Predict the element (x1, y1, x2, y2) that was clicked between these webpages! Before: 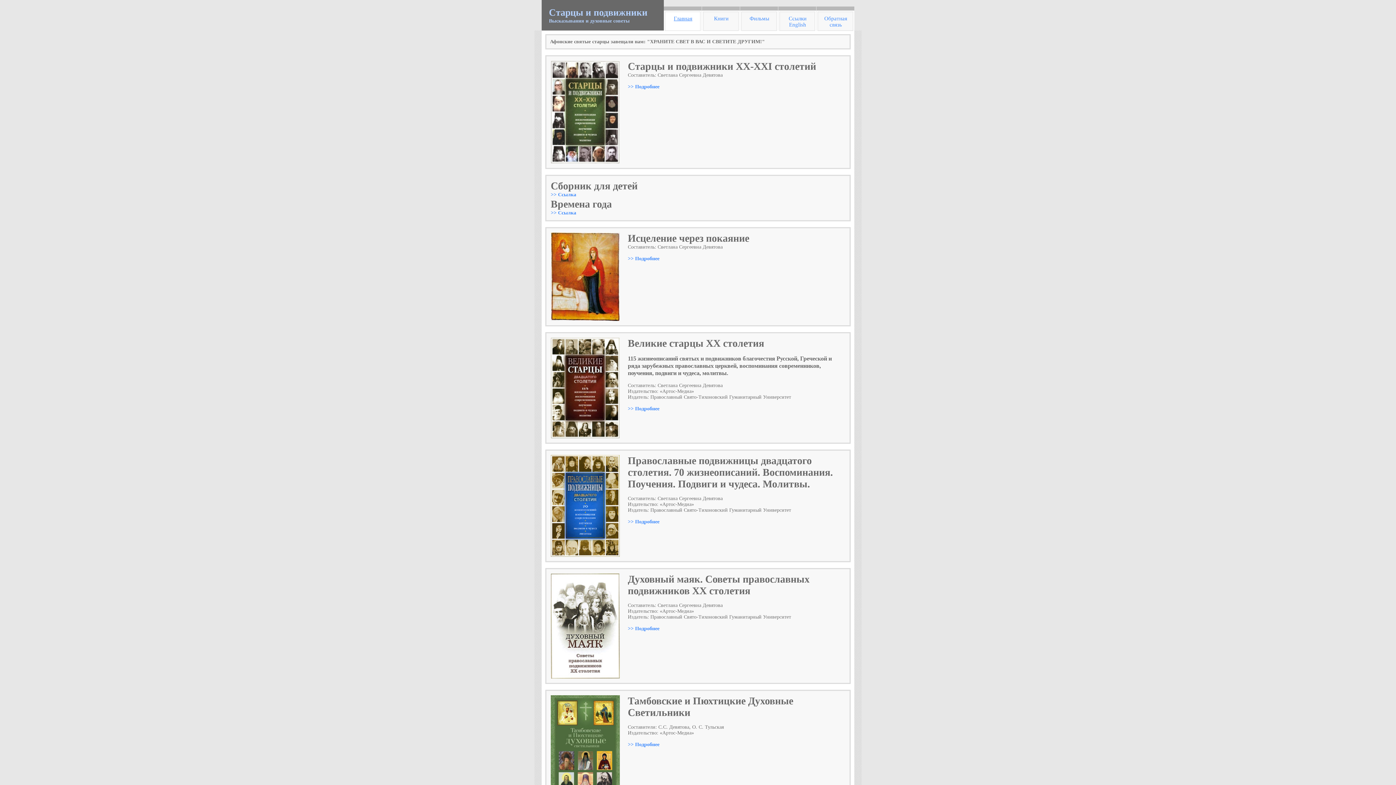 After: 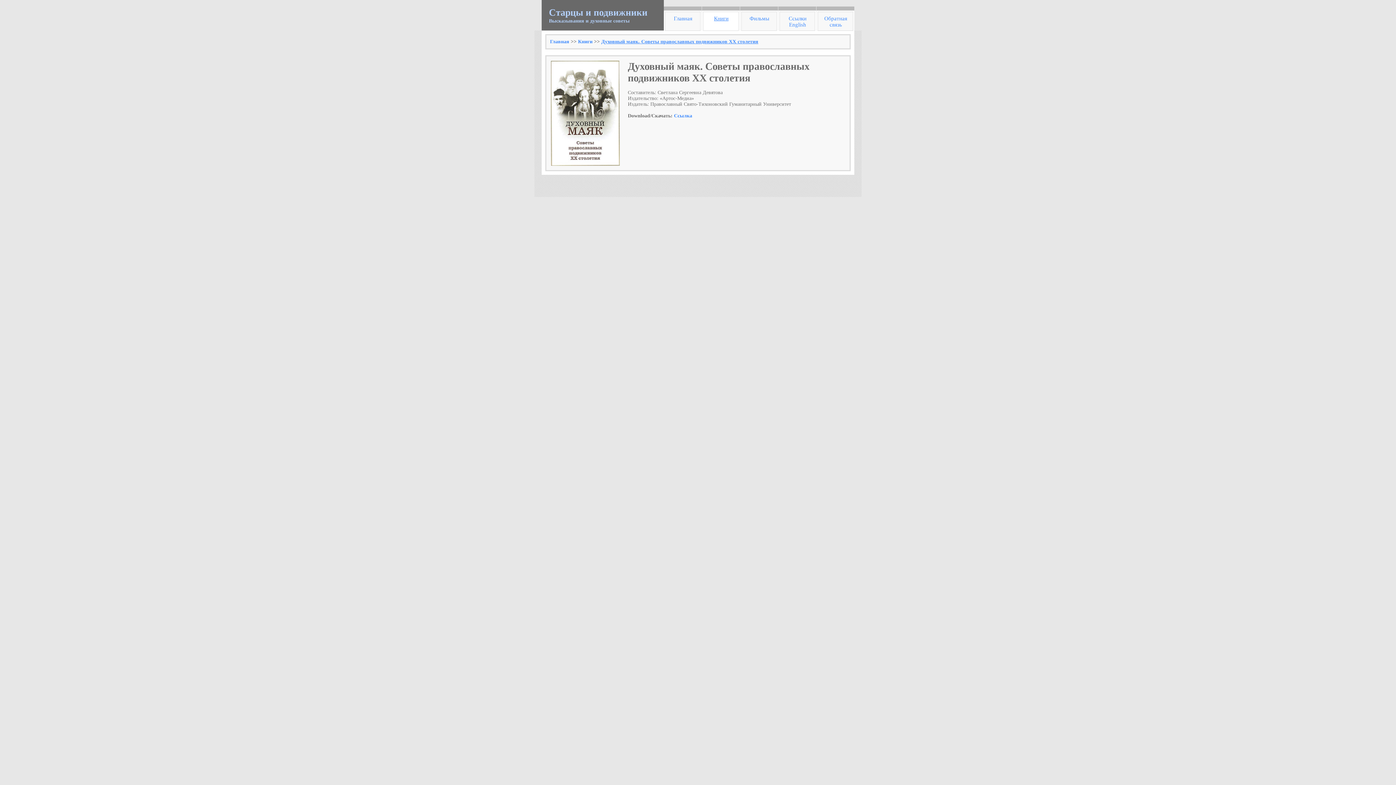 Action: bbox: (628, 626, 659, 631) label: >> Подробнее